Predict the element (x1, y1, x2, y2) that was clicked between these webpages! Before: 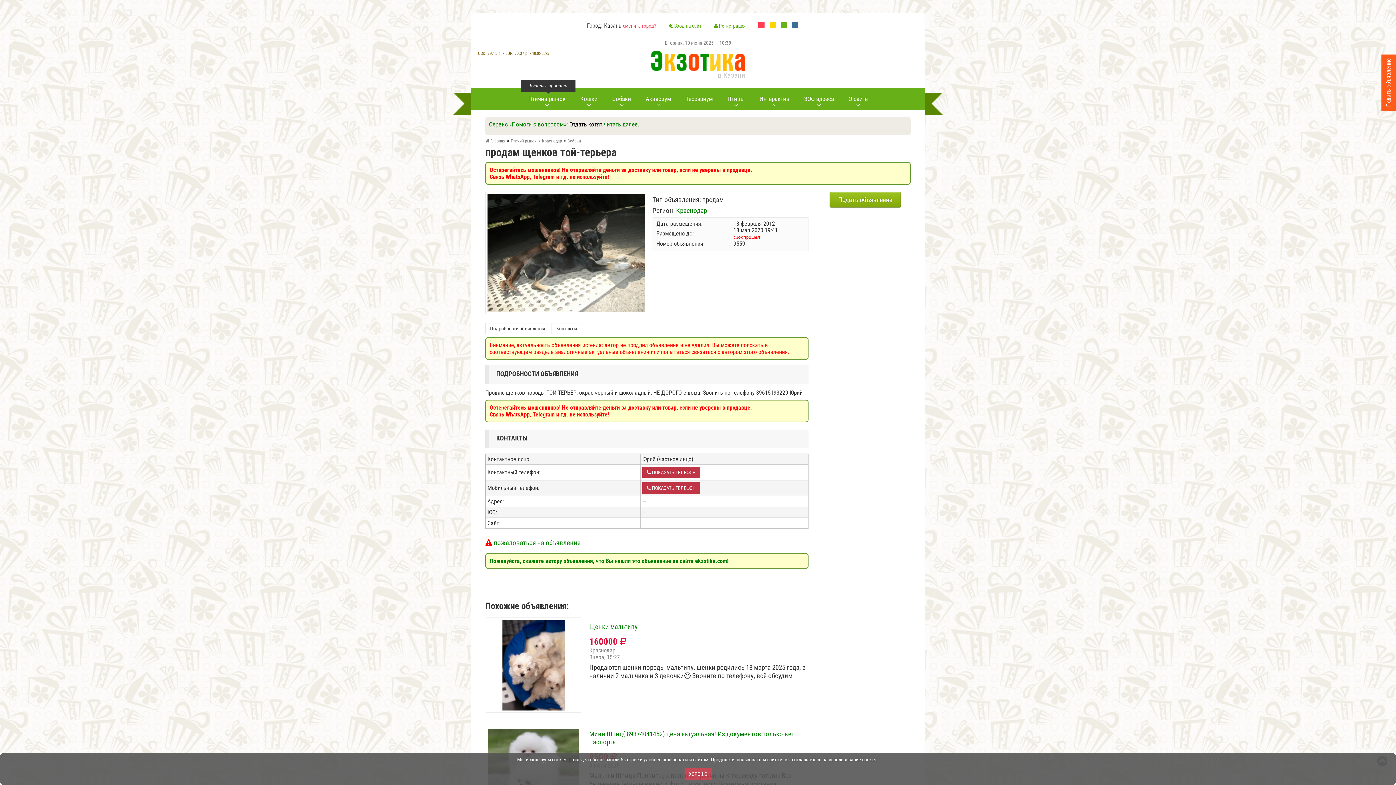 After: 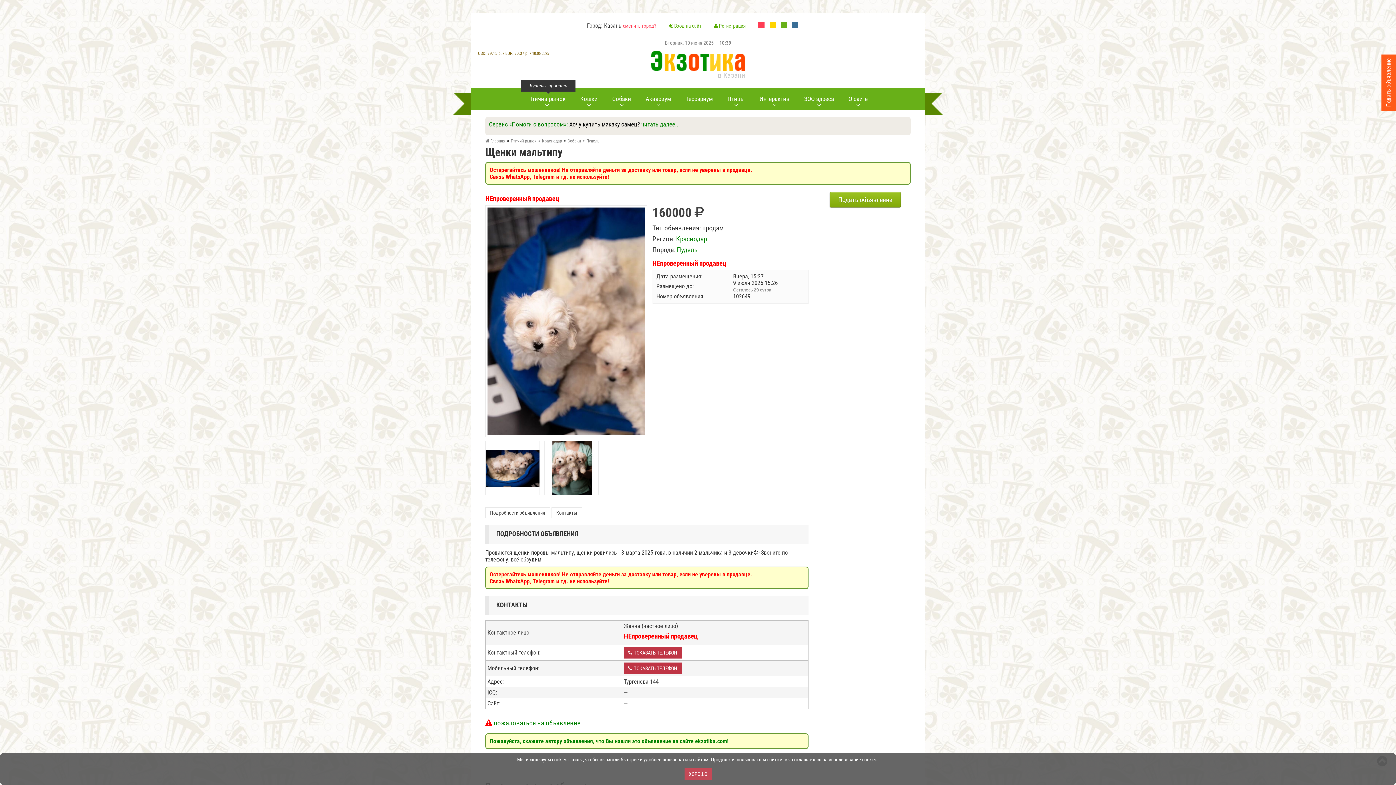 Action: bbox: (486, 617, 581, 713)